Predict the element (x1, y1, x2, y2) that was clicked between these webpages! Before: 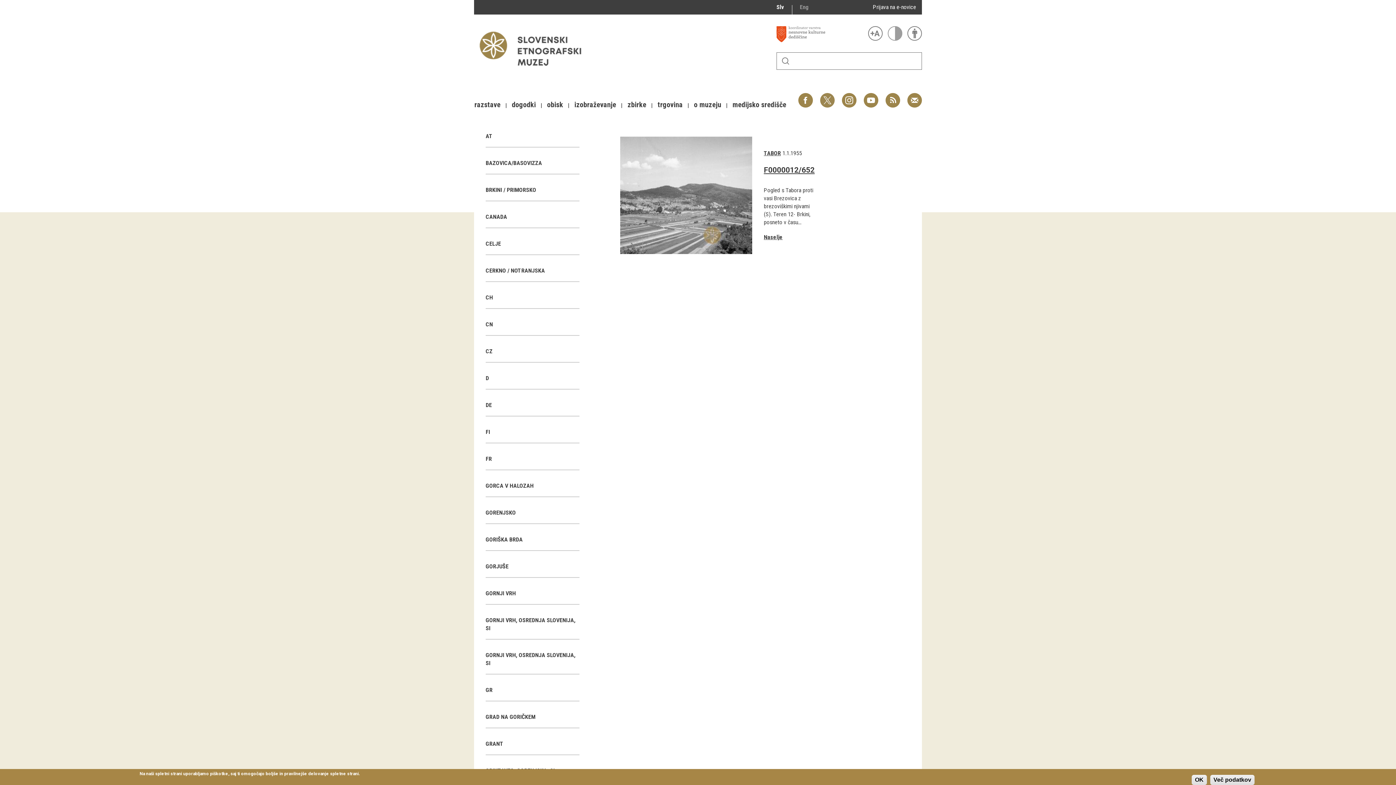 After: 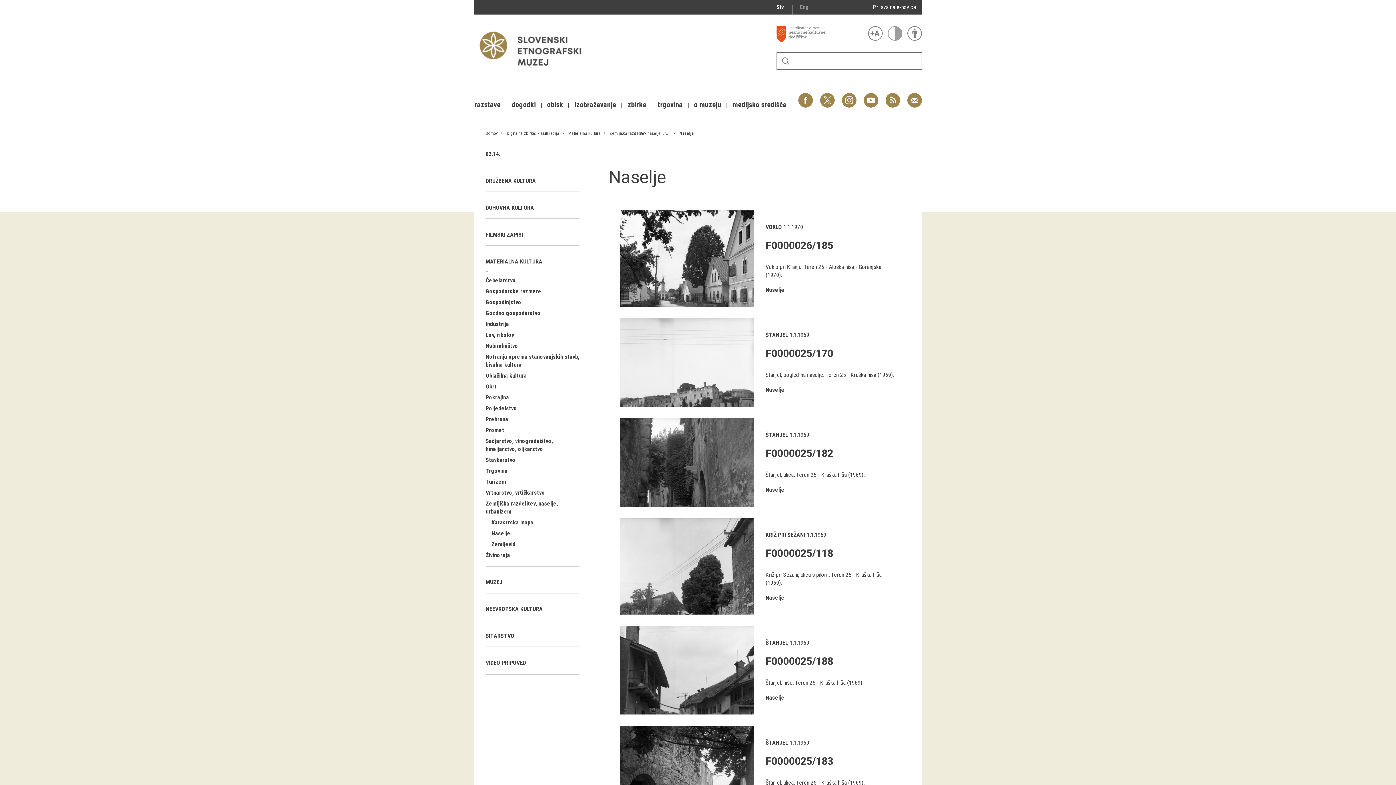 Action: label: Naselje bbox: (764, 233, 782, 240)